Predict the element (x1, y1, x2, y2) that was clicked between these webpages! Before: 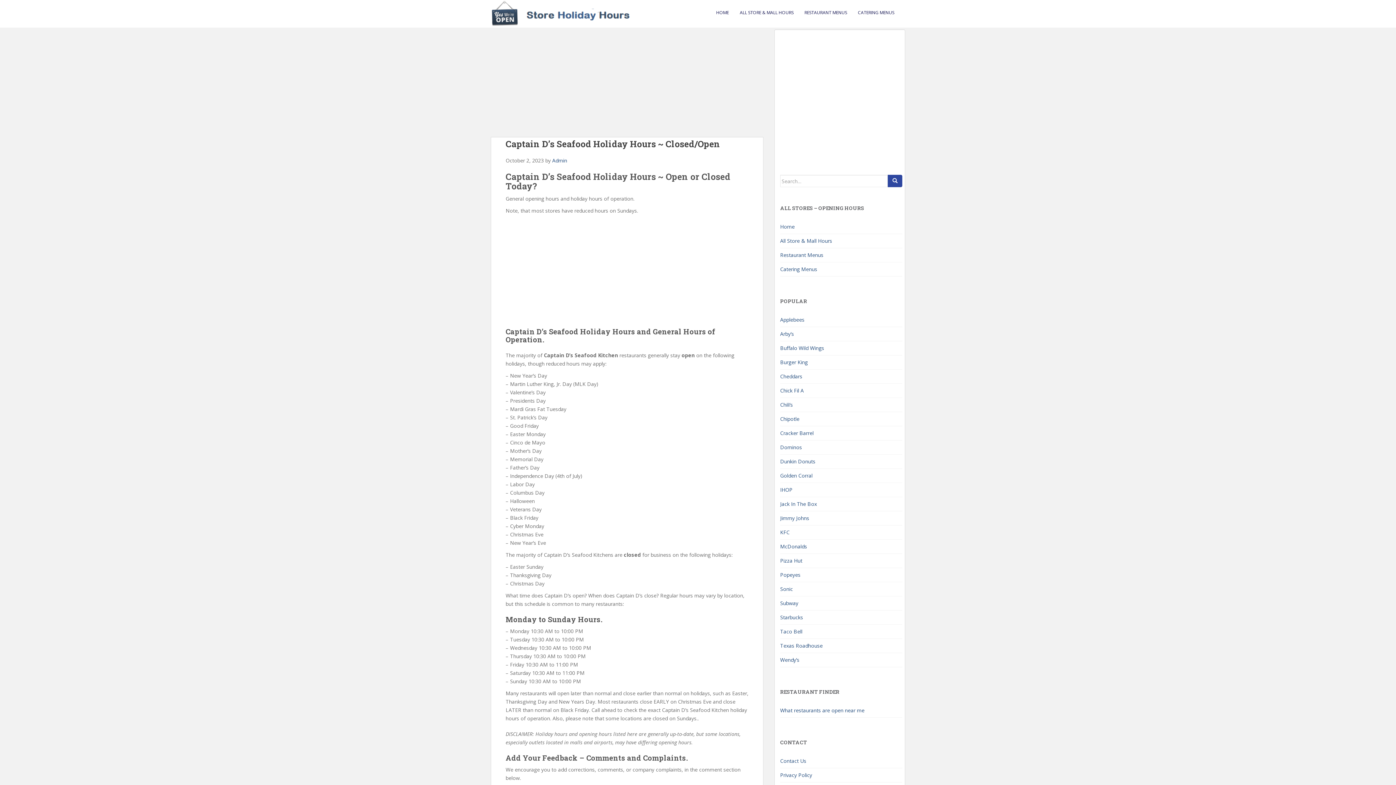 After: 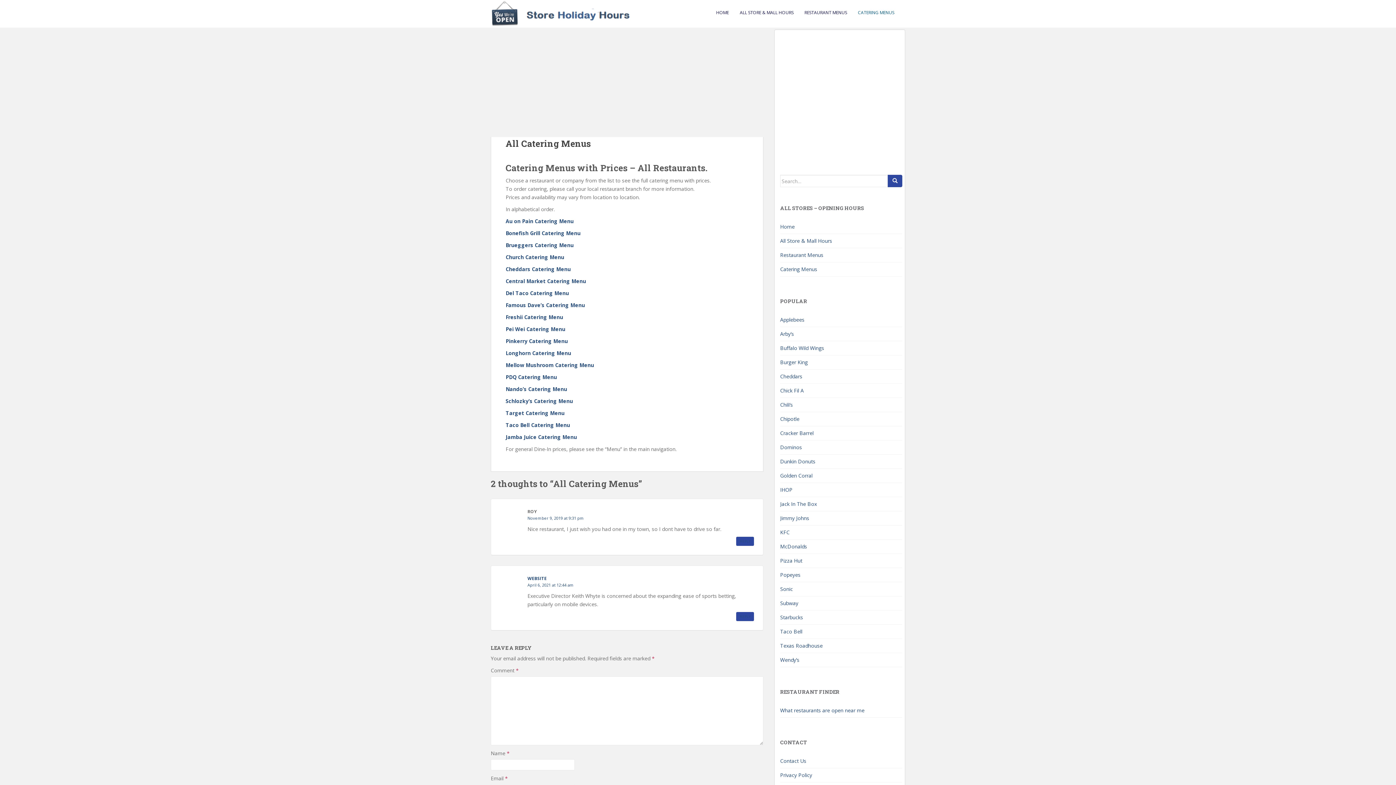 Action: label: CATERING MENUS bbox: (858, 5, 894, 20)